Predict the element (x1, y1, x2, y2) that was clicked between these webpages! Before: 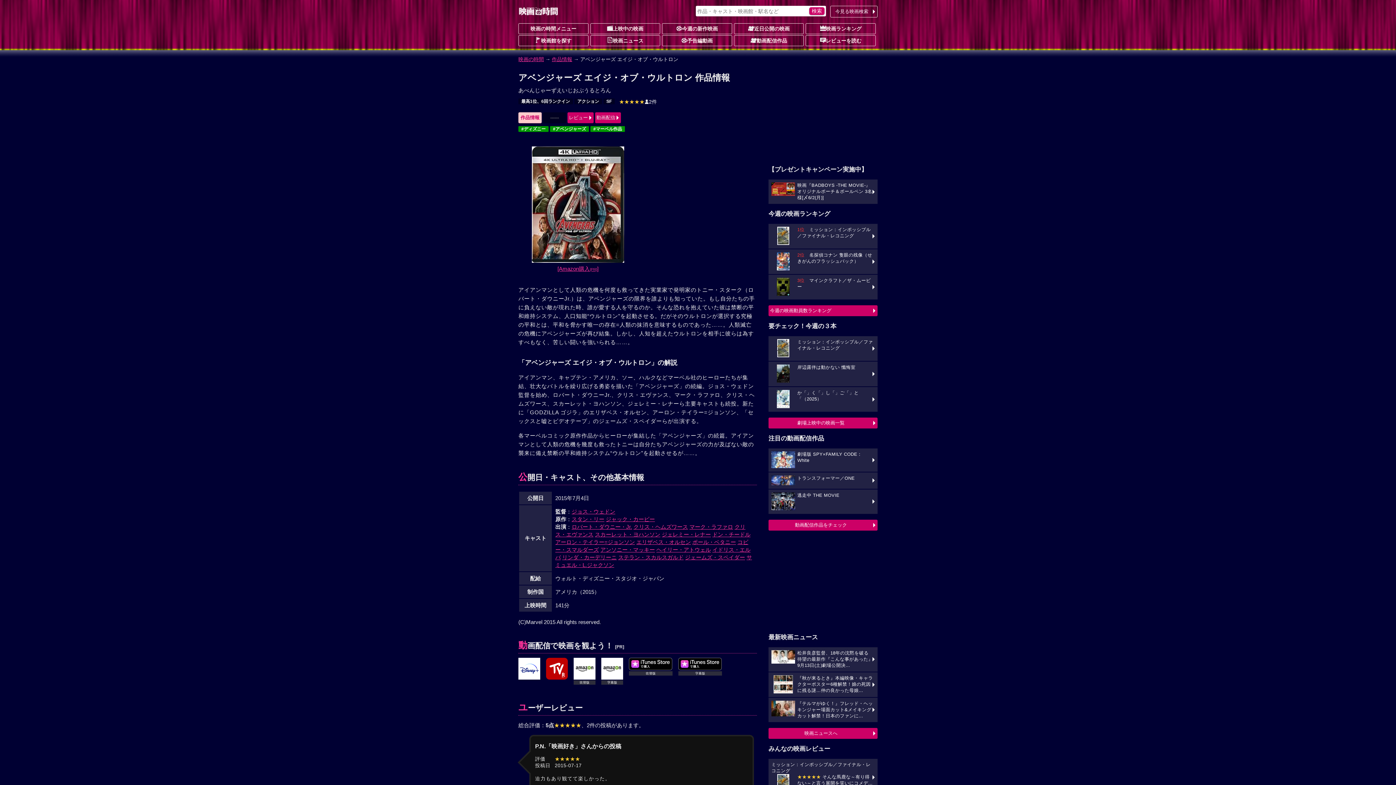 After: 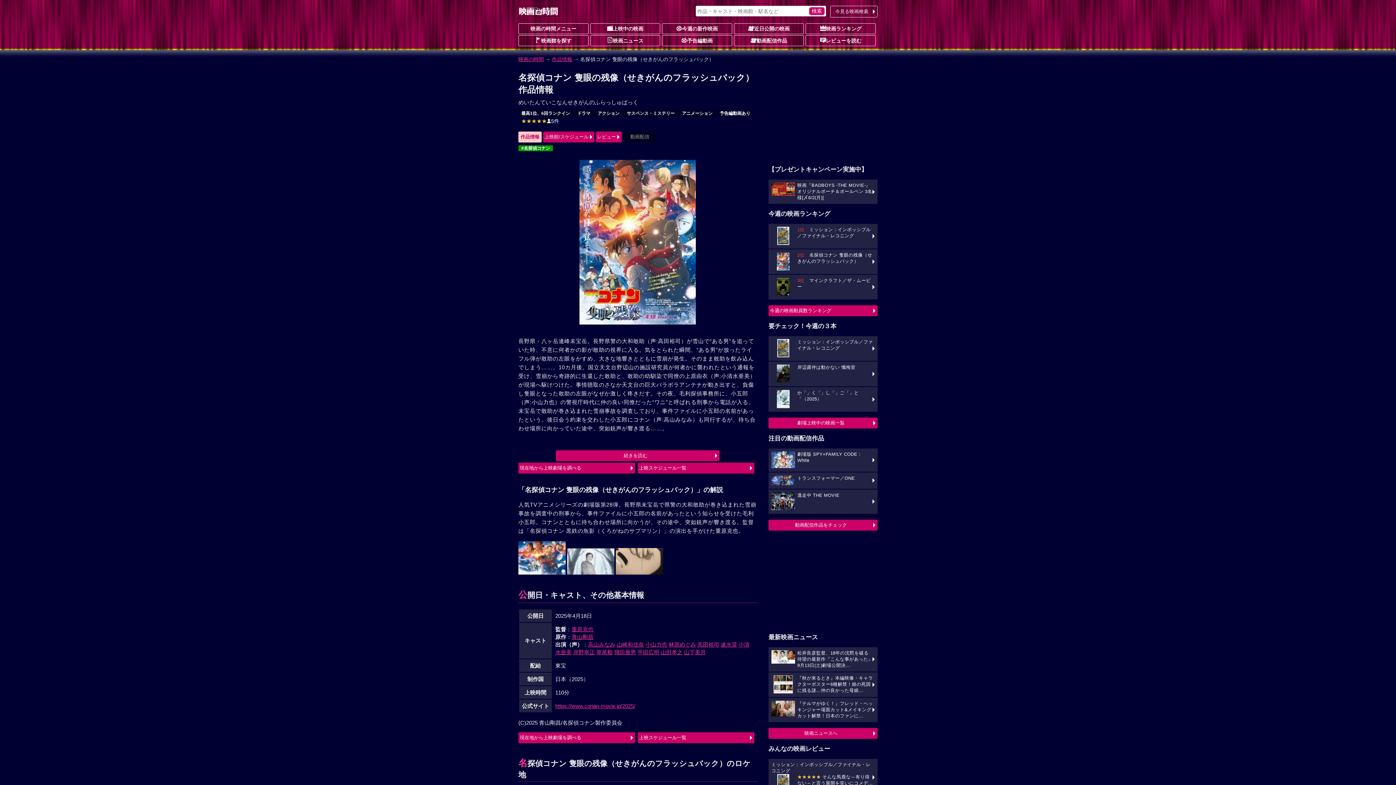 Action: bbox: (768, 249, 877, 274) label: 2位　名探偵コナン 隻眼の残像（せきがんのフラッシュバック）